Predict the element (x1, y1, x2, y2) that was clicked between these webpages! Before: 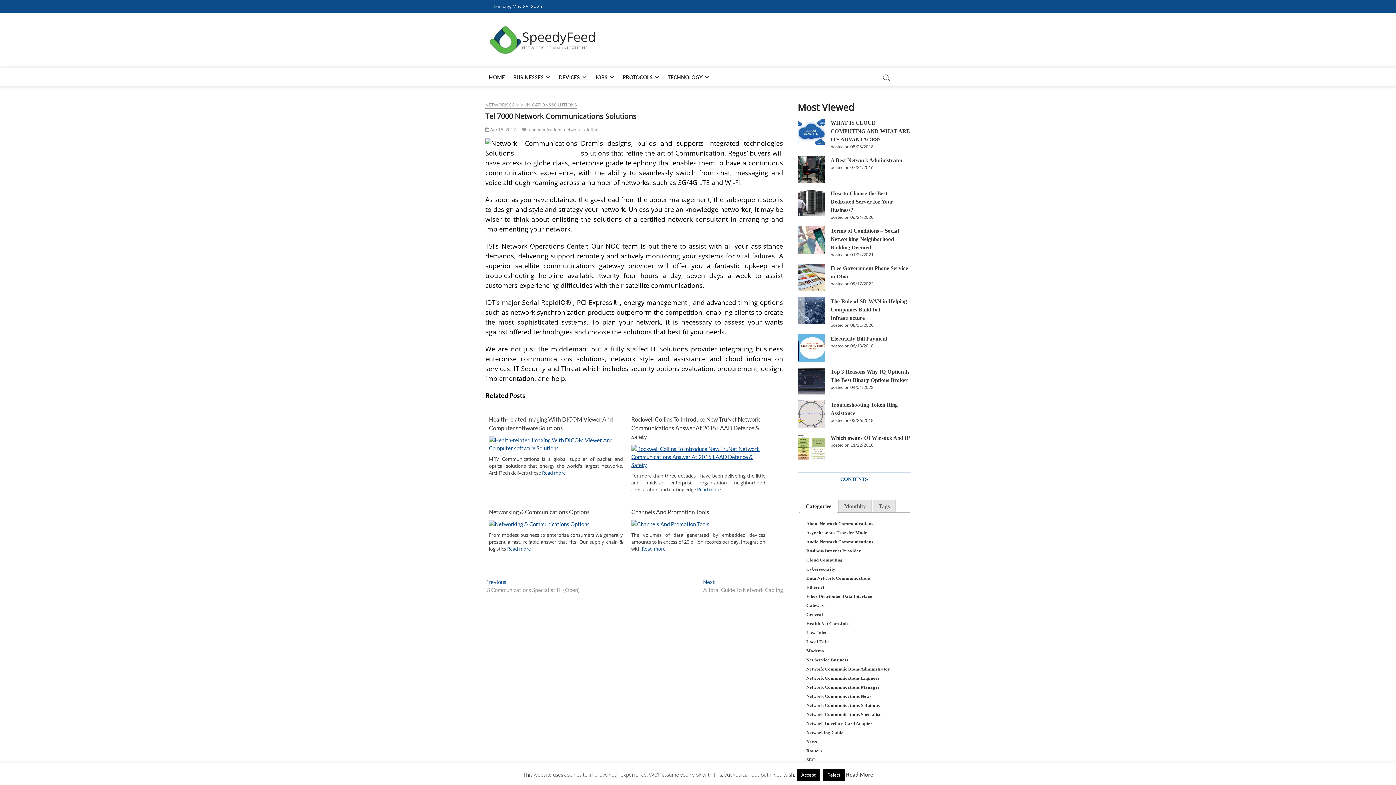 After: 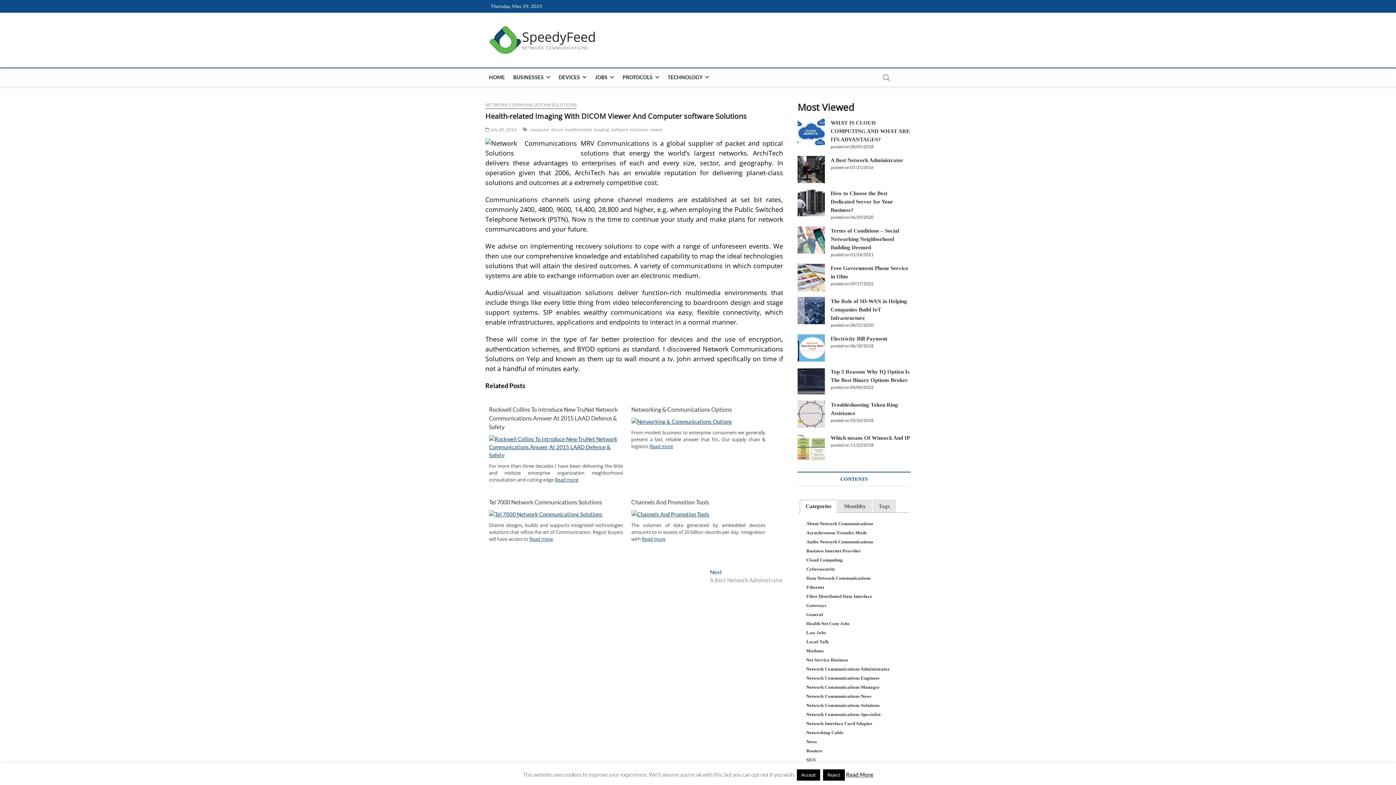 Action: label: Read more bbox: (542, 469, 565, 476)